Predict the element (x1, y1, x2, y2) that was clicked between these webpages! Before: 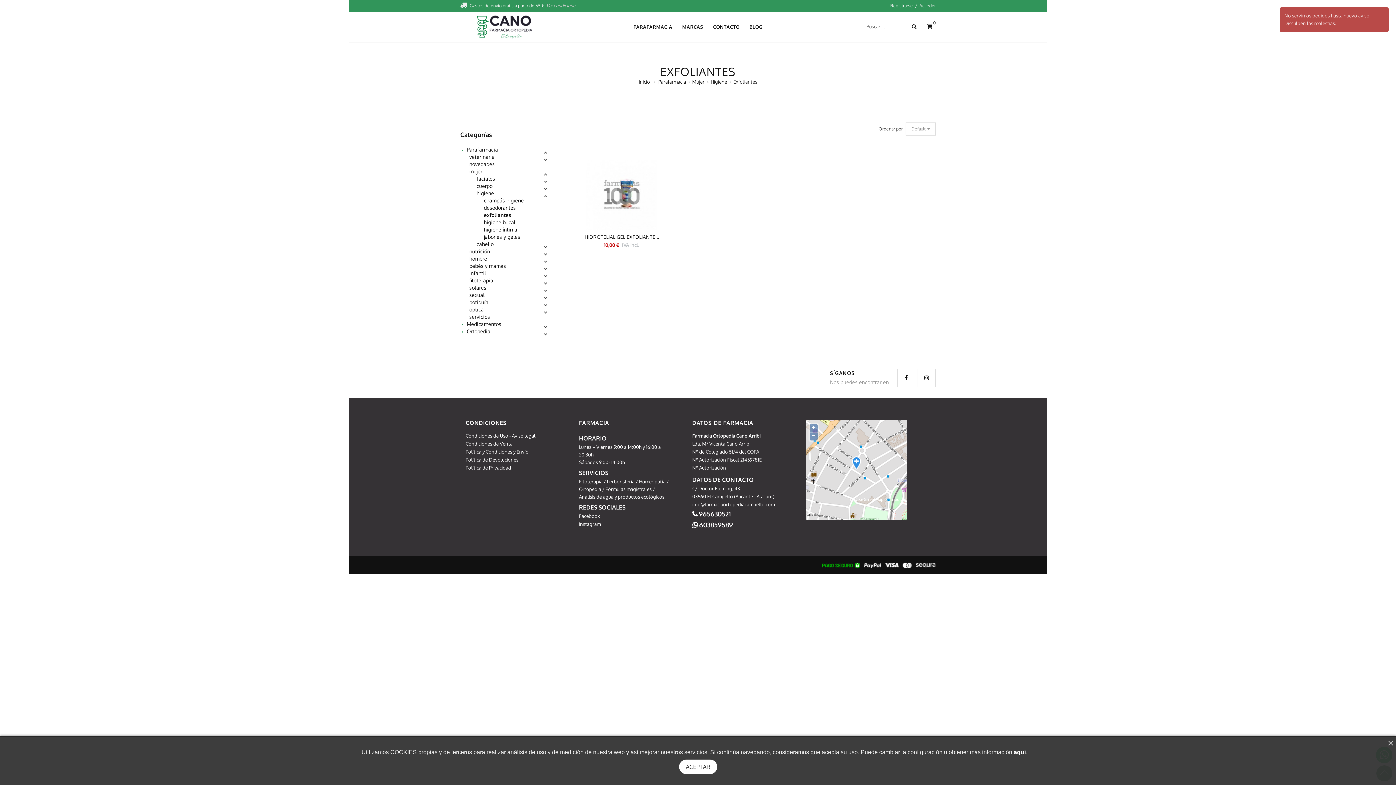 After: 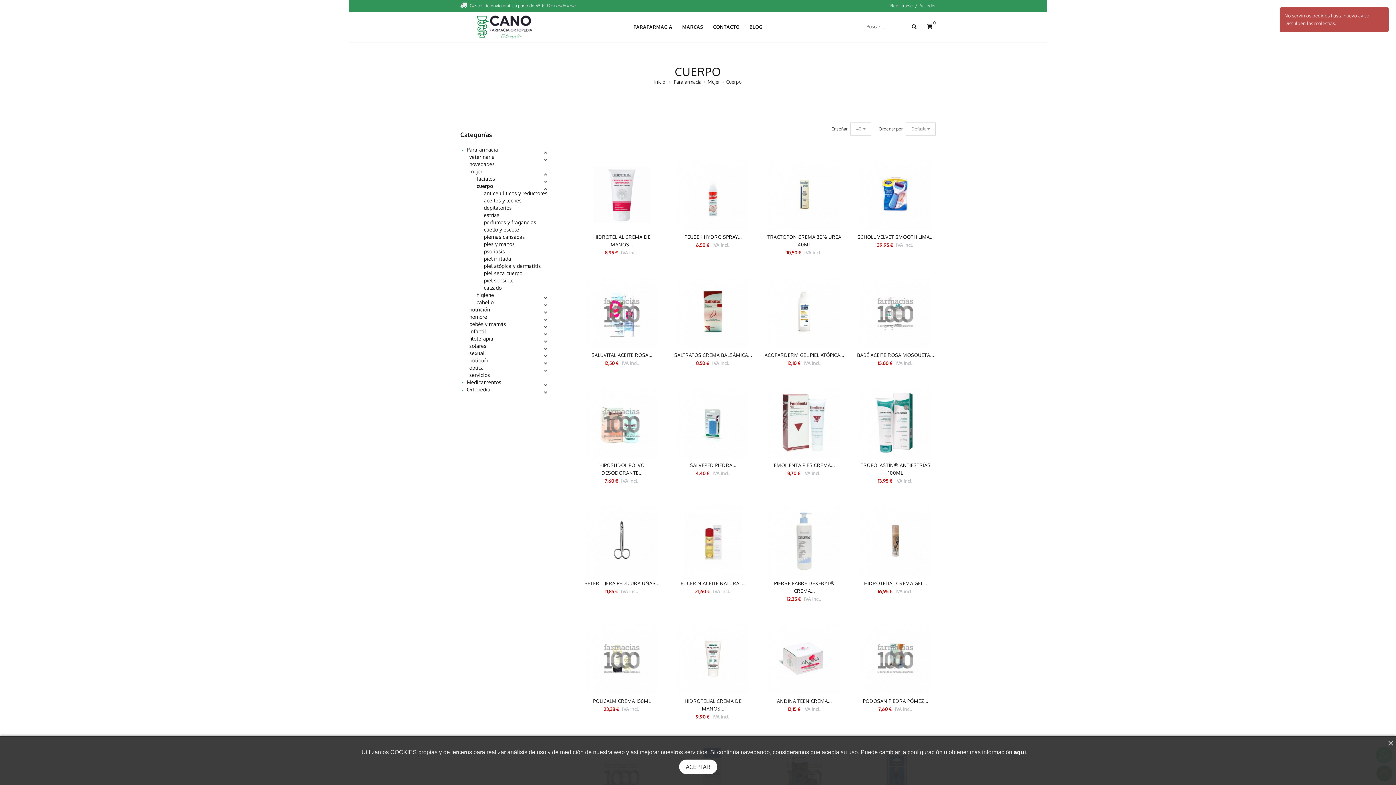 Action: bbox: (476, 183, 492, 189) label: cuerpo